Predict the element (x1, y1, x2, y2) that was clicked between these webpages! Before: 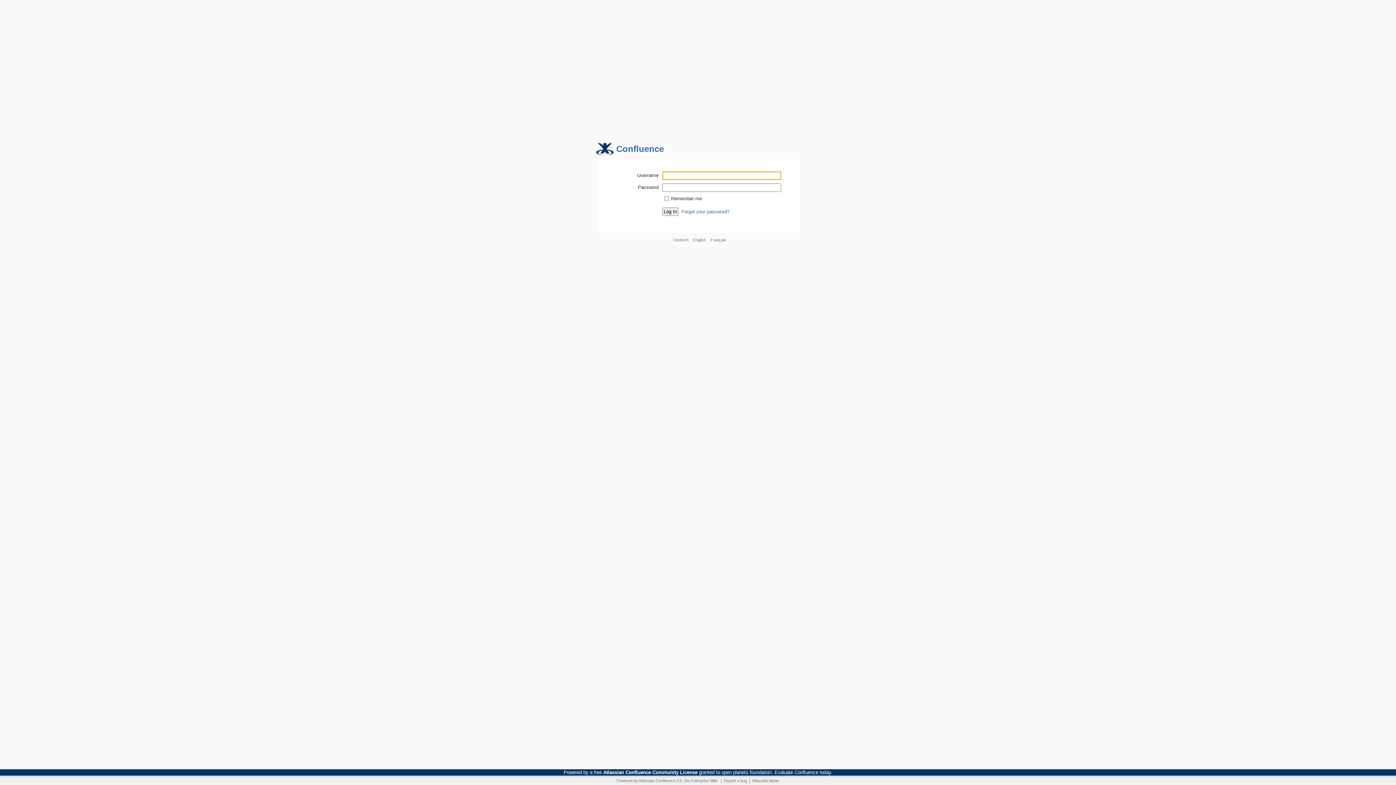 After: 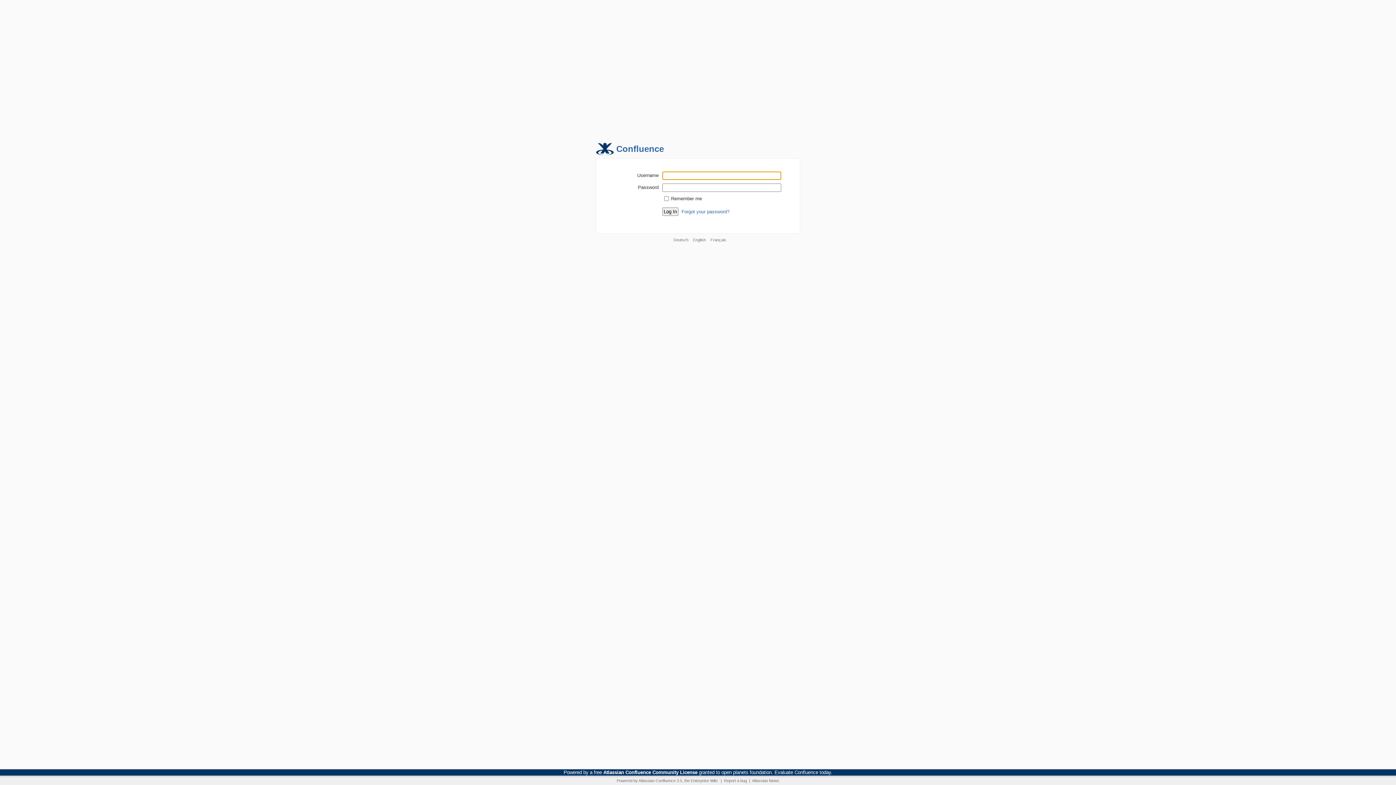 Action: bbox: (616, 144, 664, 153) label: Confluence